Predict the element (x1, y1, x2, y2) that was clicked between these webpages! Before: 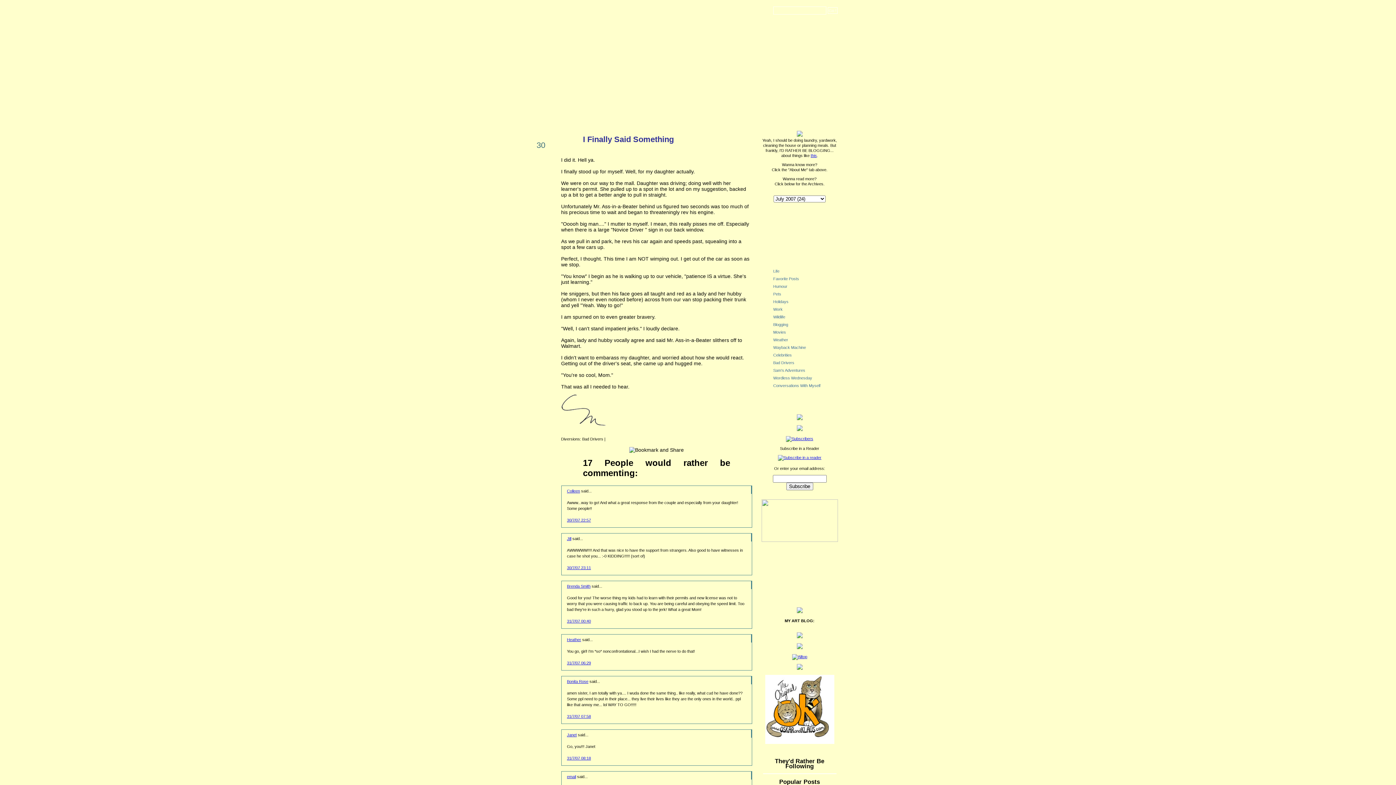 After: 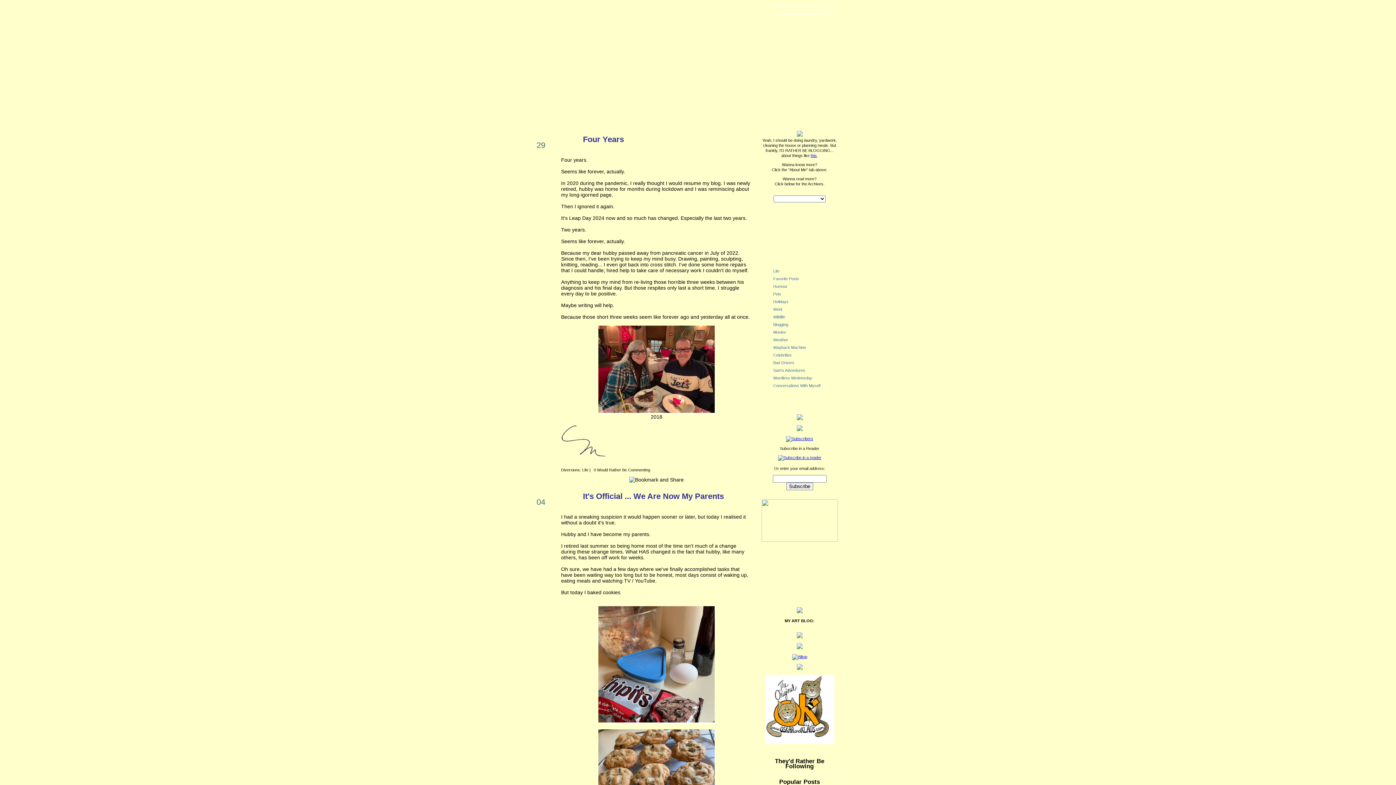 Action: label: Home bbox: (719, 20, 762, 42)